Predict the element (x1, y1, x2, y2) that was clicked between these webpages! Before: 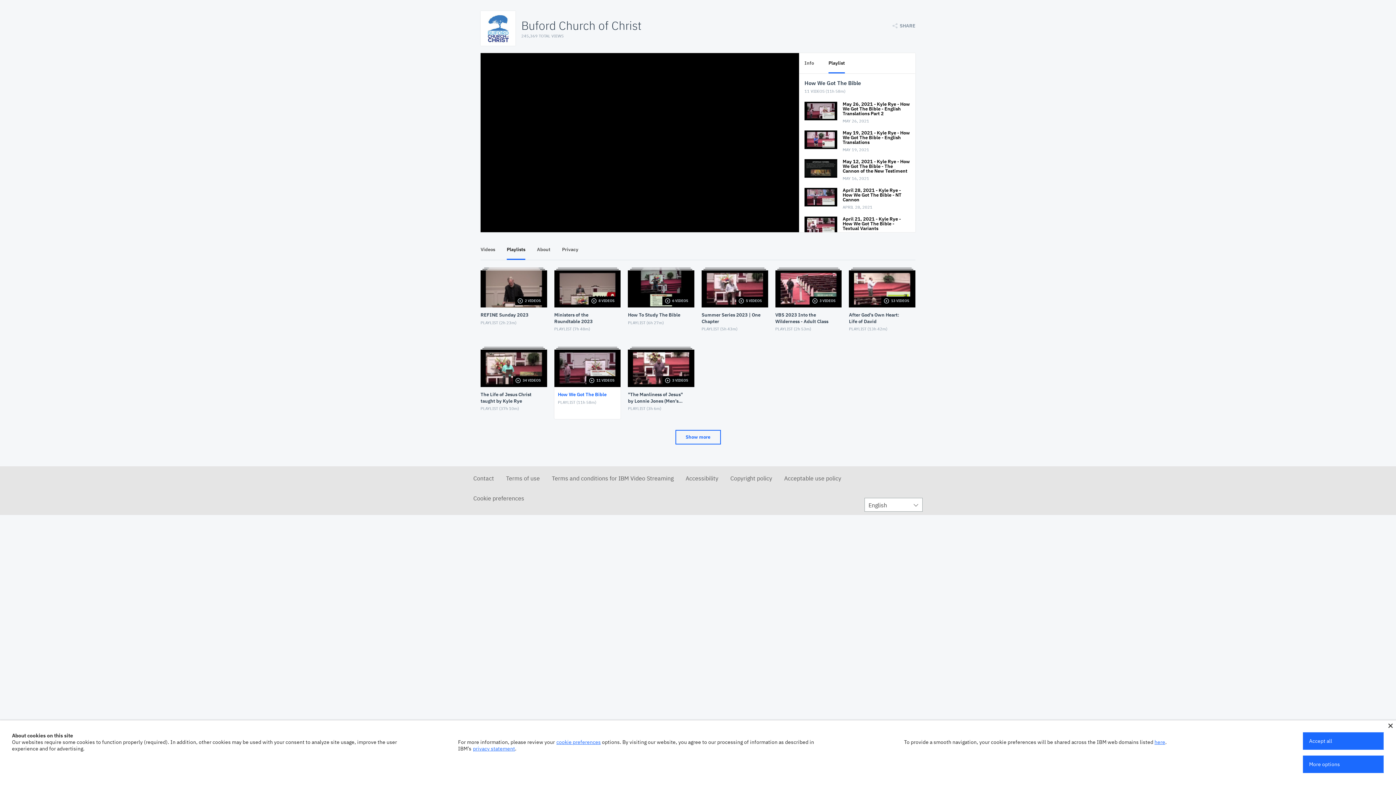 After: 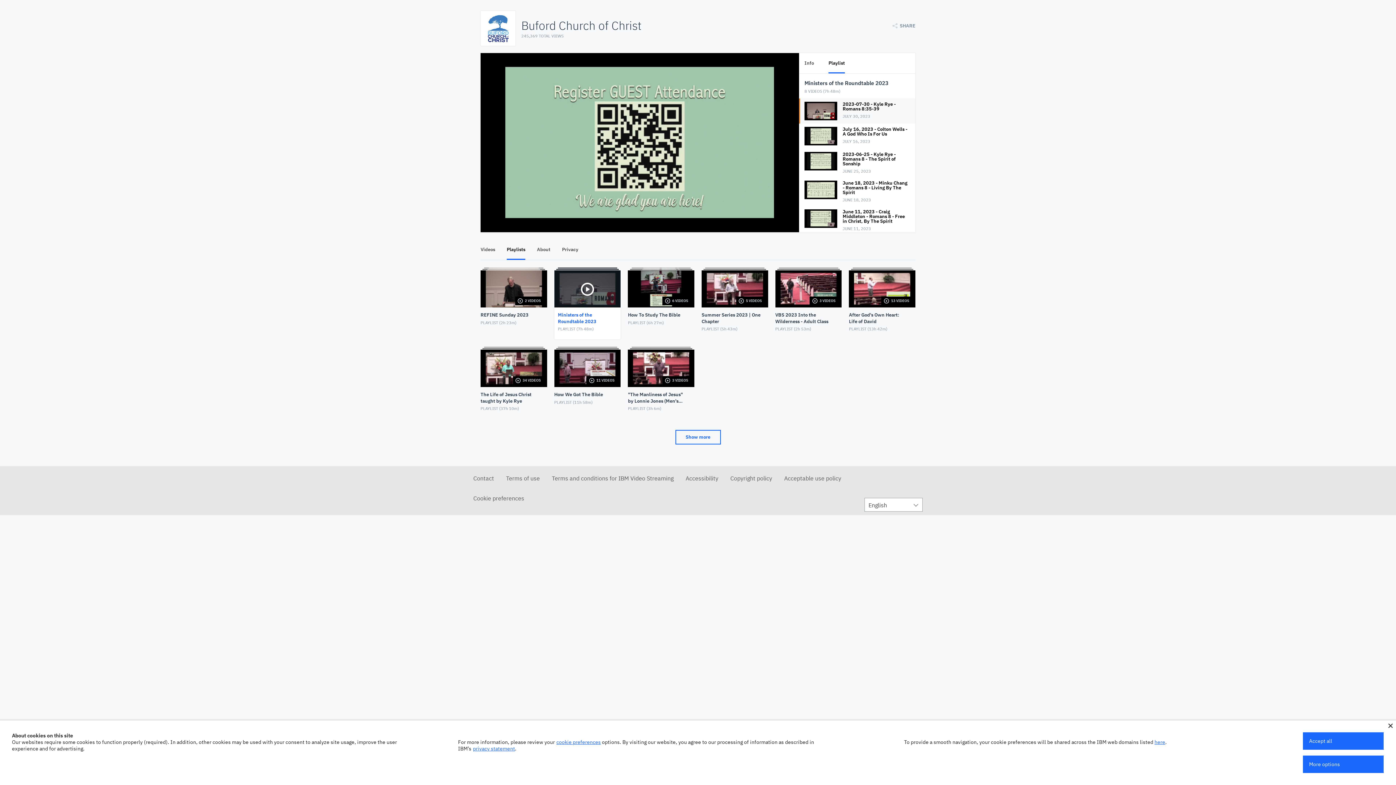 Action: label: 8 VIDEOS
Ministers of the Roundtable 2023
PLAYLIST (7h 48m) bbox: (550, 263, 624, 343)